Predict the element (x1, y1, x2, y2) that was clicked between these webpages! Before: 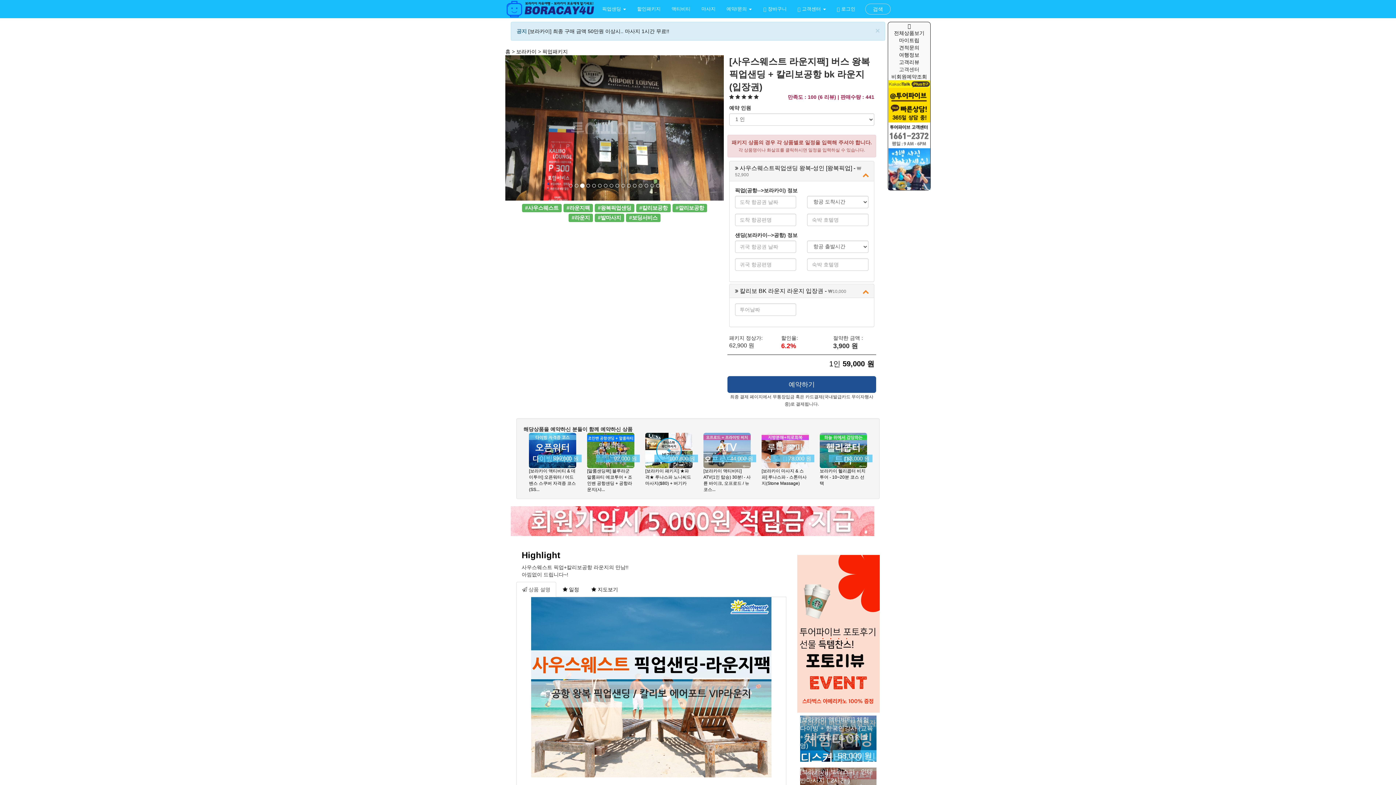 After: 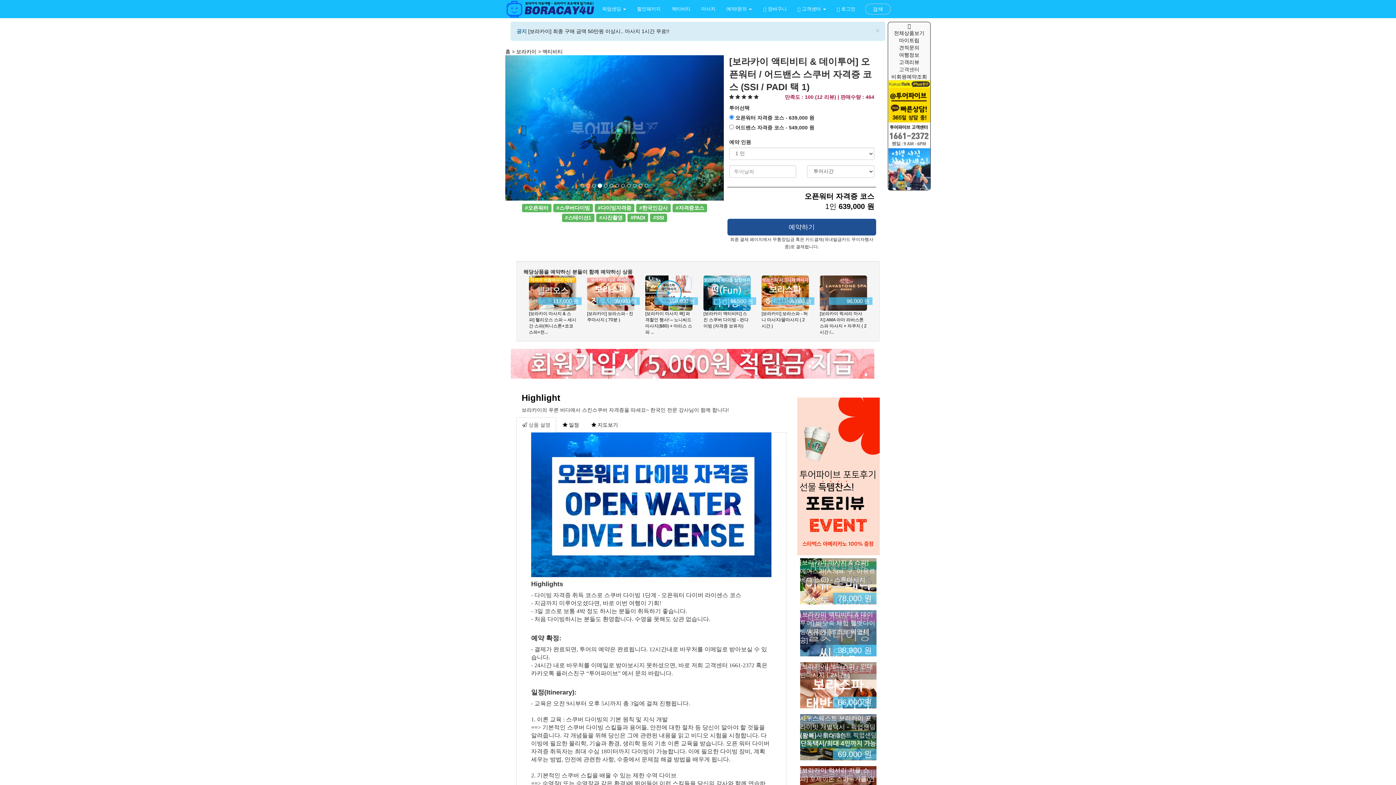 Action: bbox: (529, 433, 576, 468)